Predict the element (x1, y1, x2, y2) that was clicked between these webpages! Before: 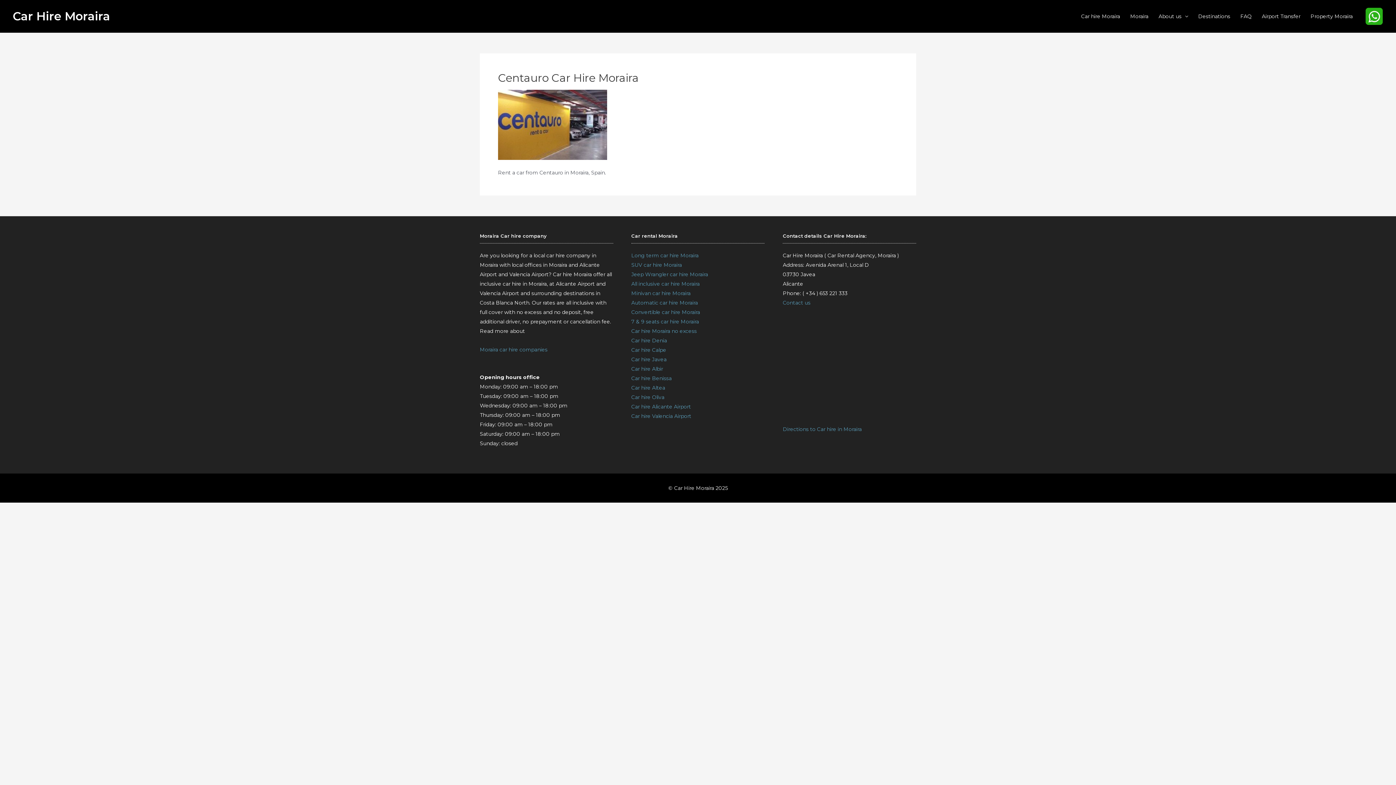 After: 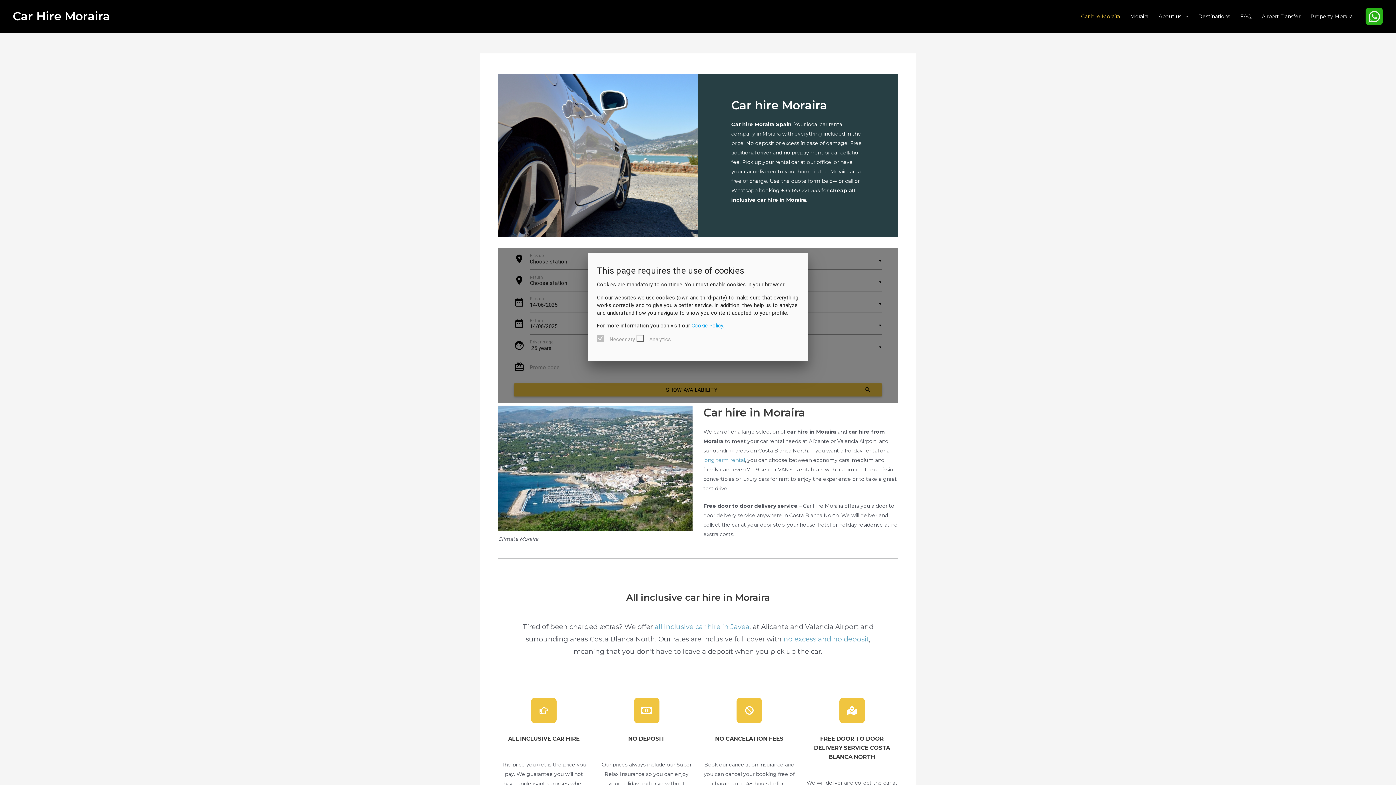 Action: bbox: (12, 9, 110, 23) label: Car Hire Moraira